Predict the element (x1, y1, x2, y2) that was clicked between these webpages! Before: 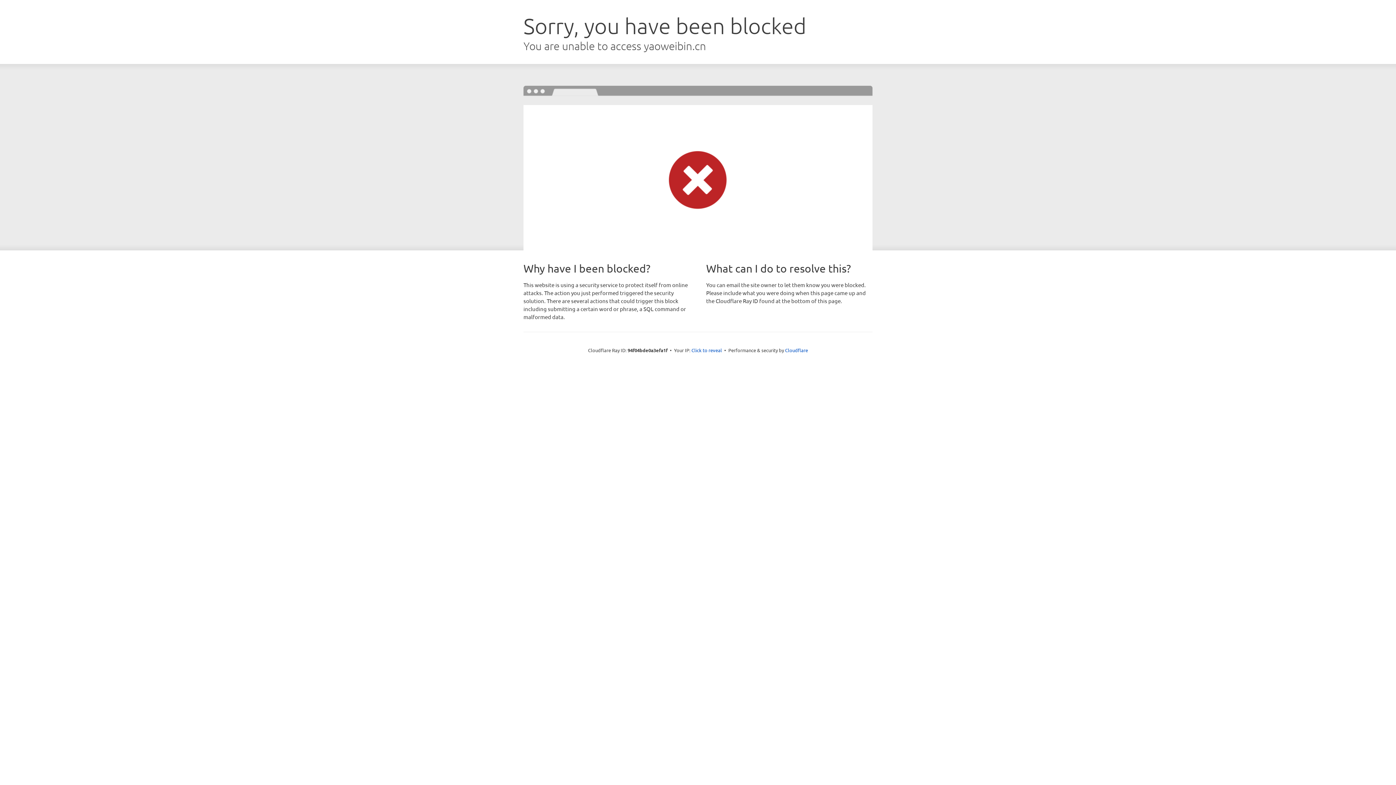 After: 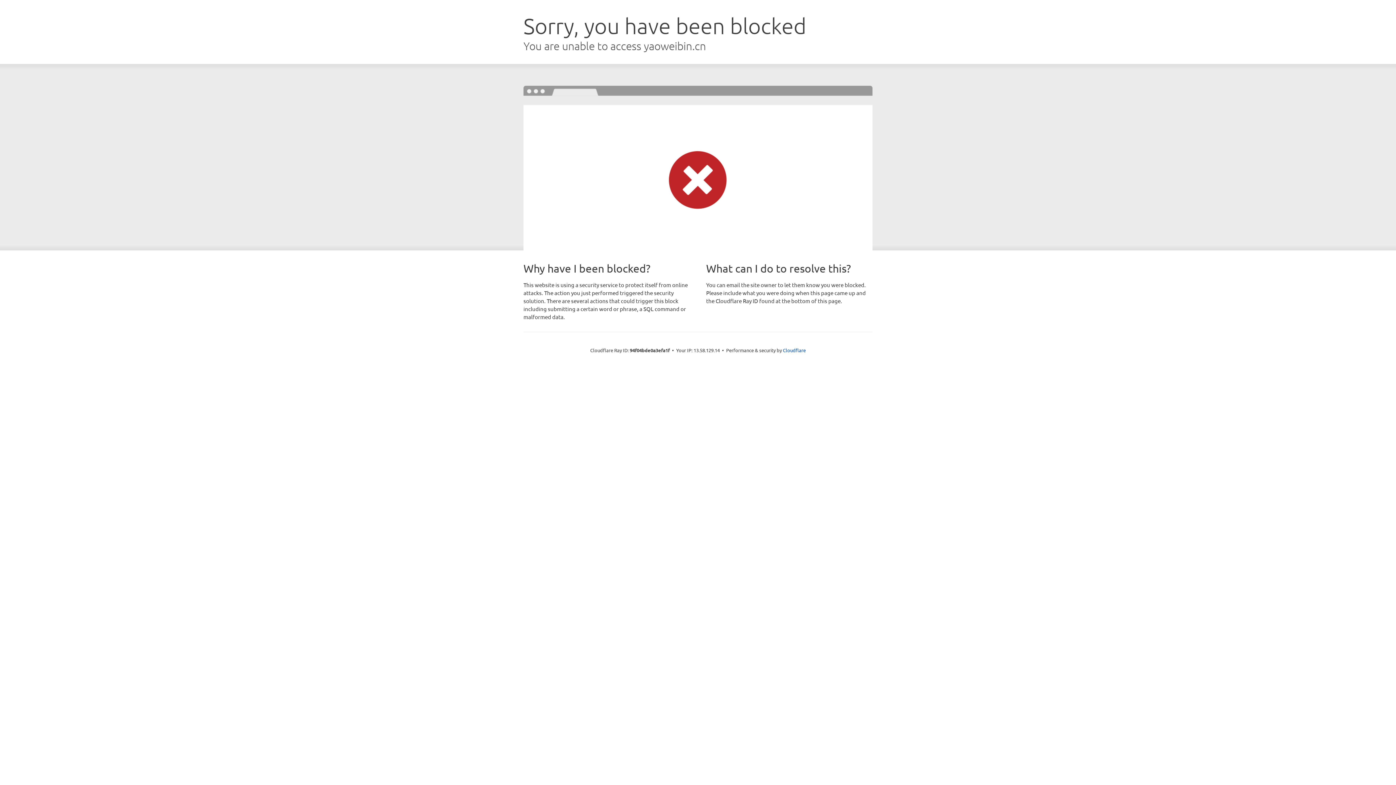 Action: bbox: (691, 346, 722, 353) label: Click to reveal